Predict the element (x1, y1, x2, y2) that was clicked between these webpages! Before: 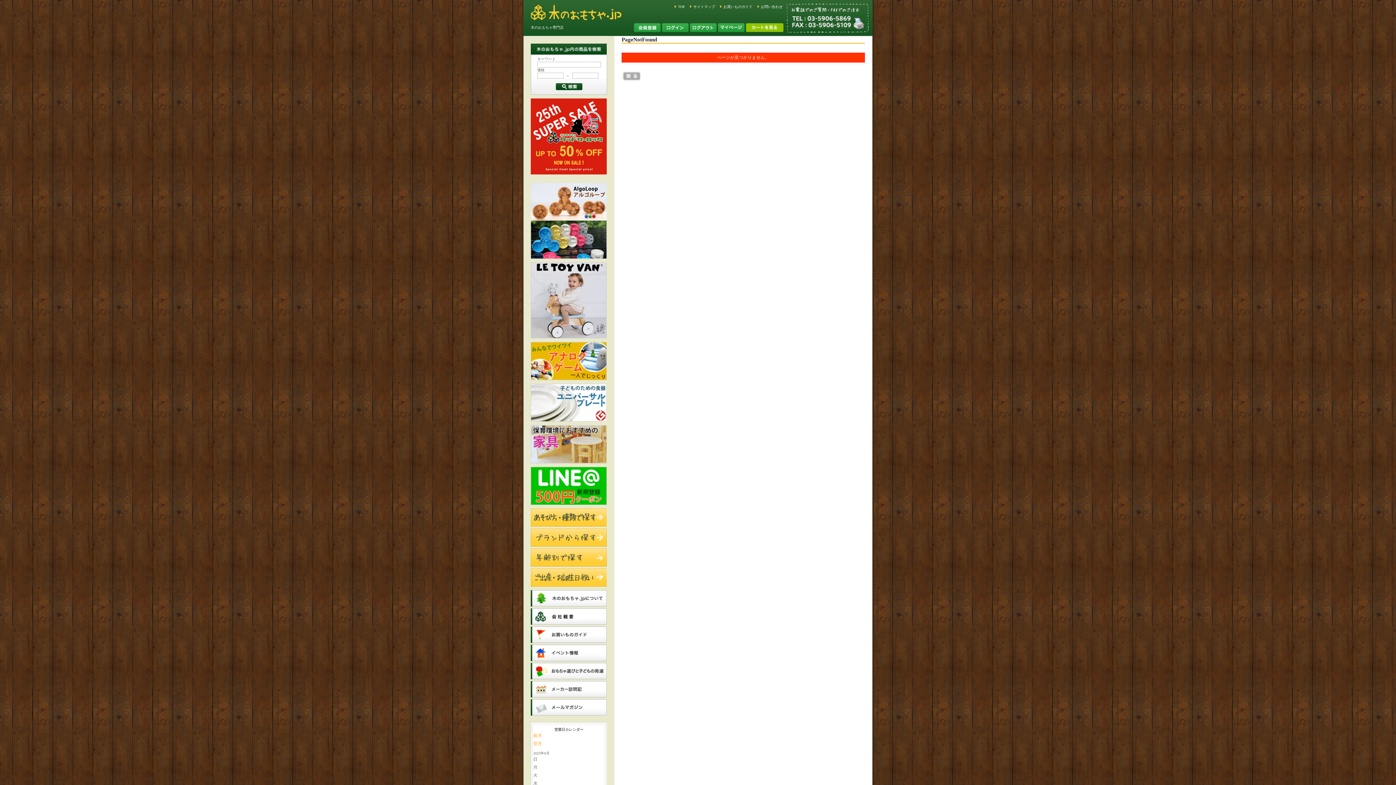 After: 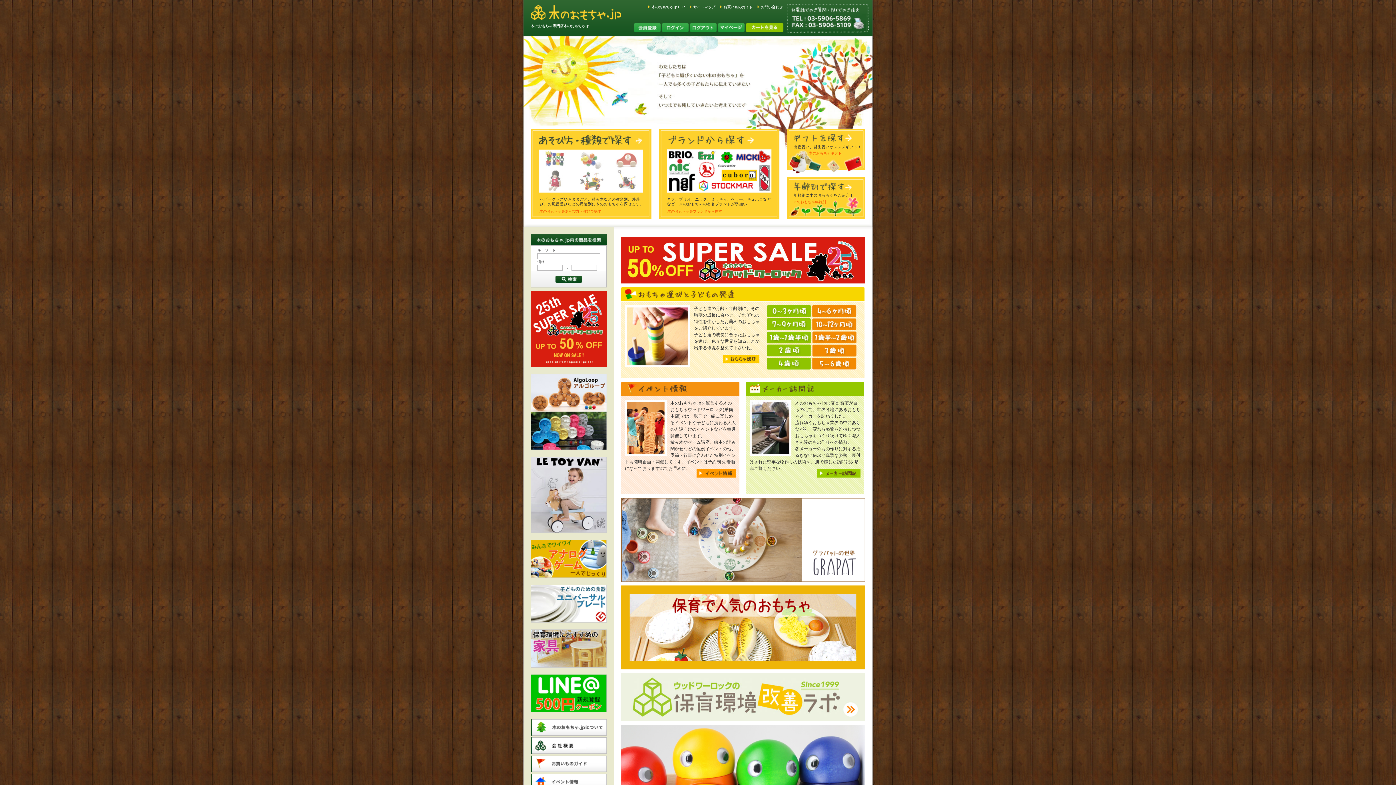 Action: bbox: (678, 4, 685, 8) label: TOP